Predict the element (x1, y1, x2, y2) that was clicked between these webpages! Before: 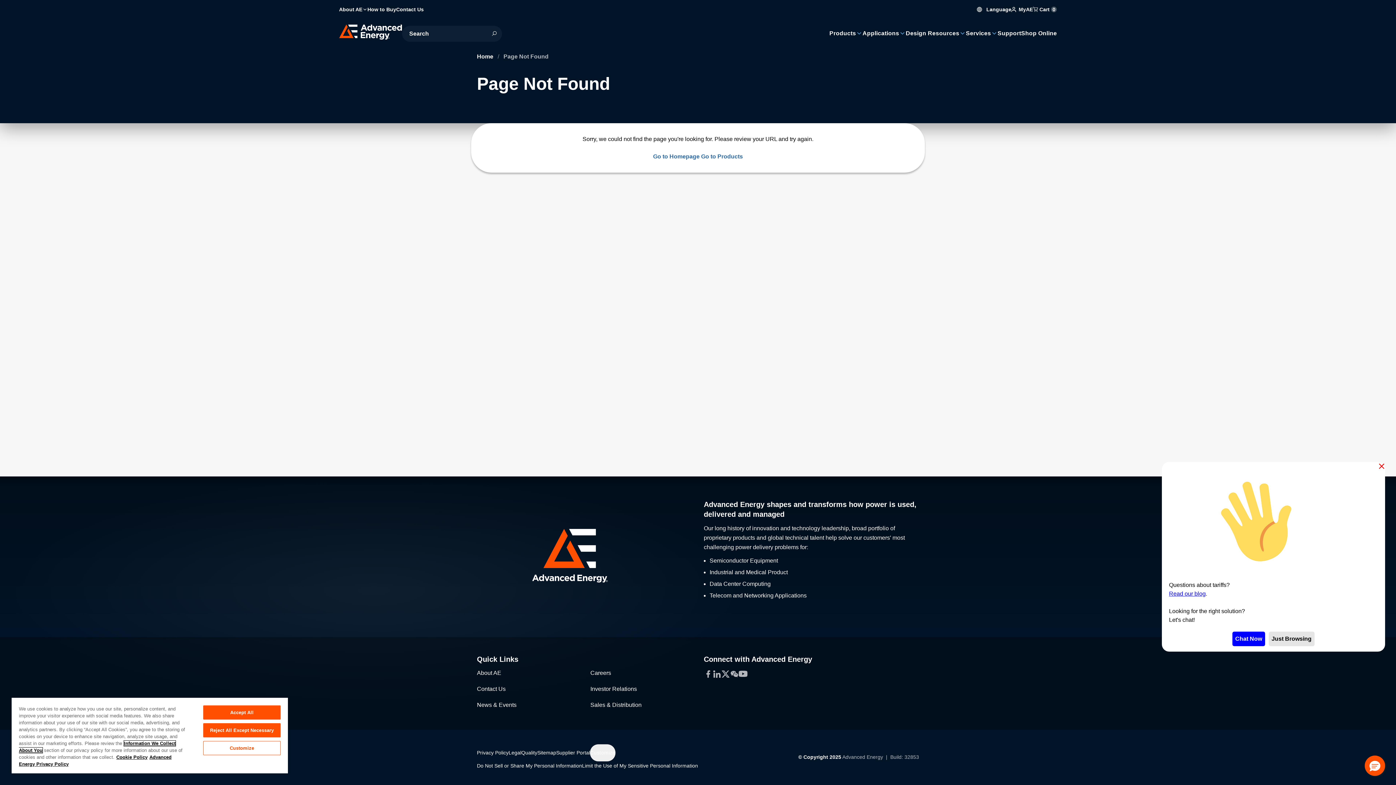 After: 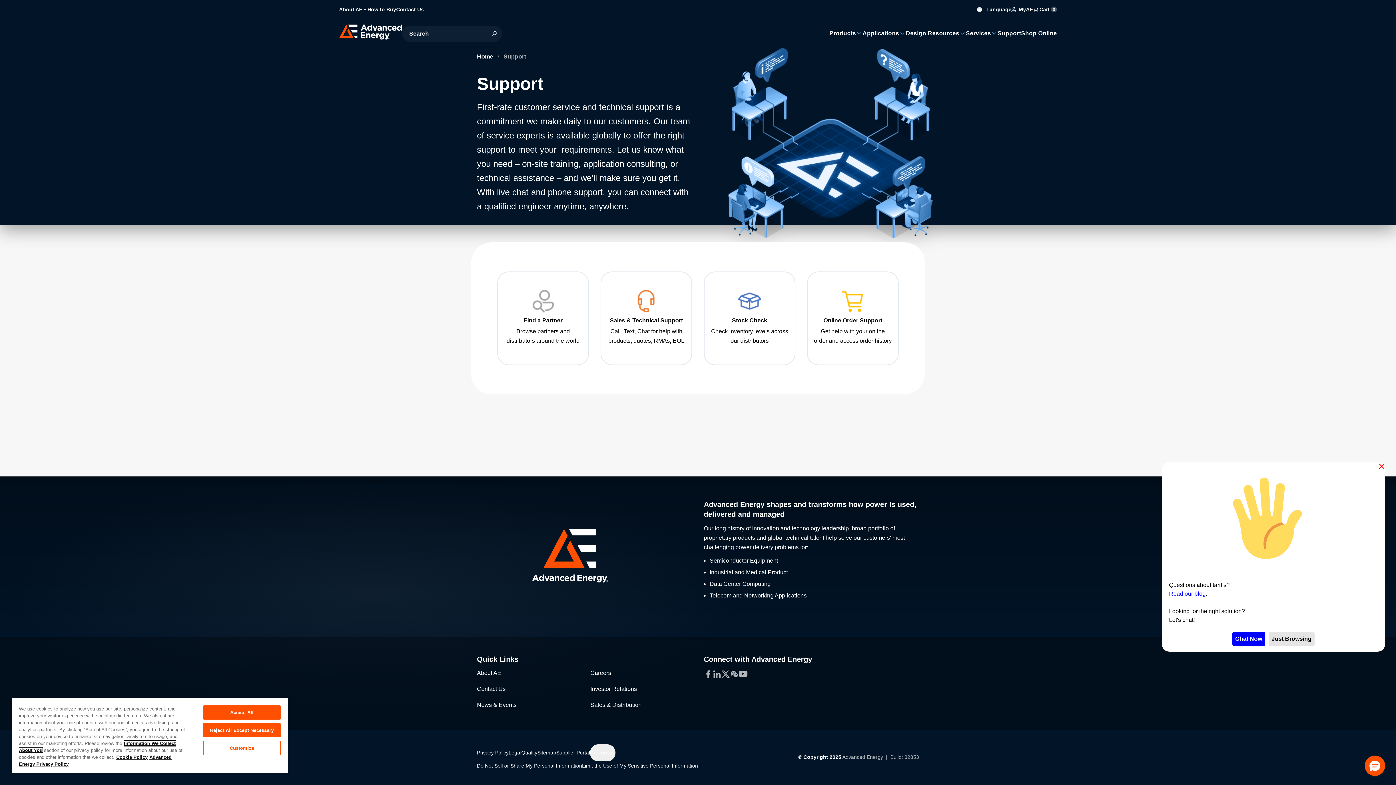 Action: bbox: (997, 28, 1021, 38) label: Support